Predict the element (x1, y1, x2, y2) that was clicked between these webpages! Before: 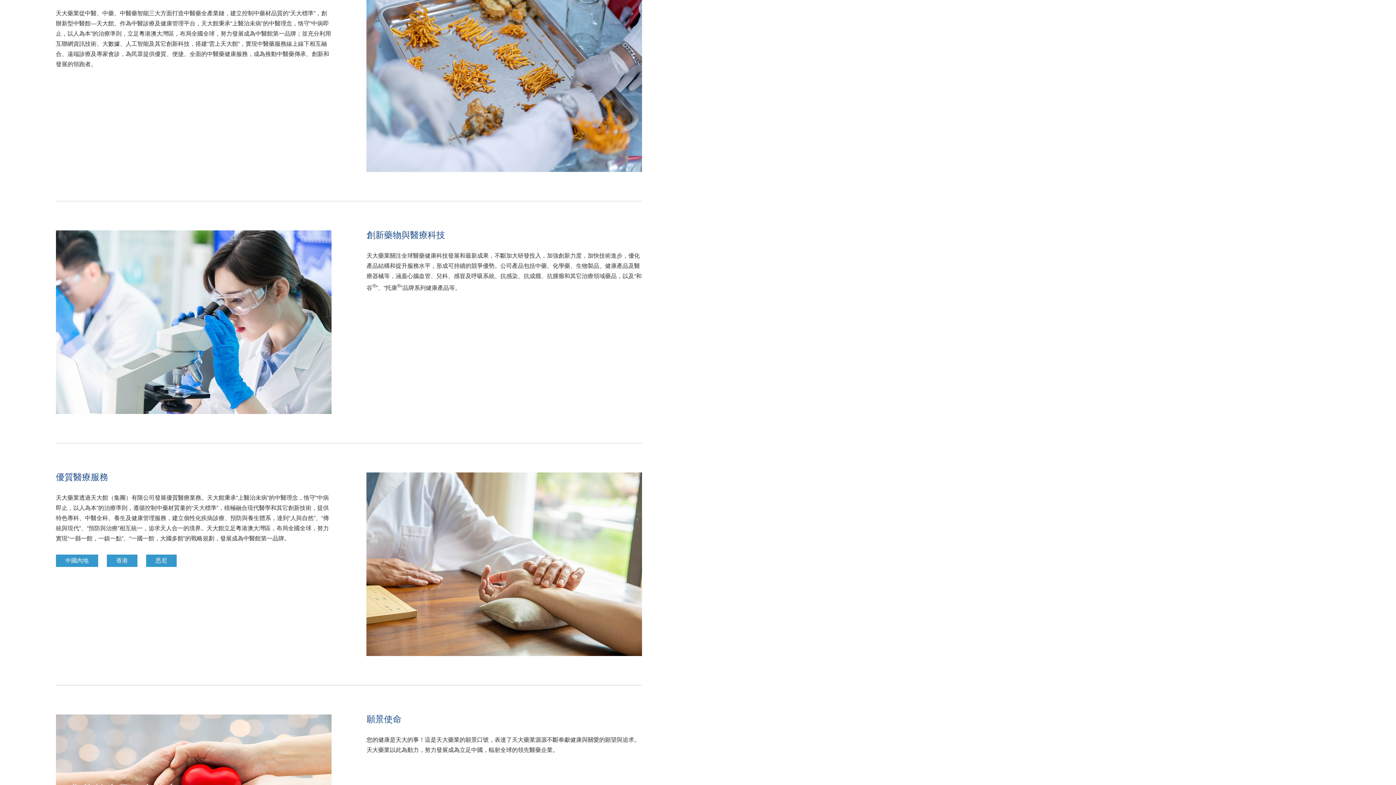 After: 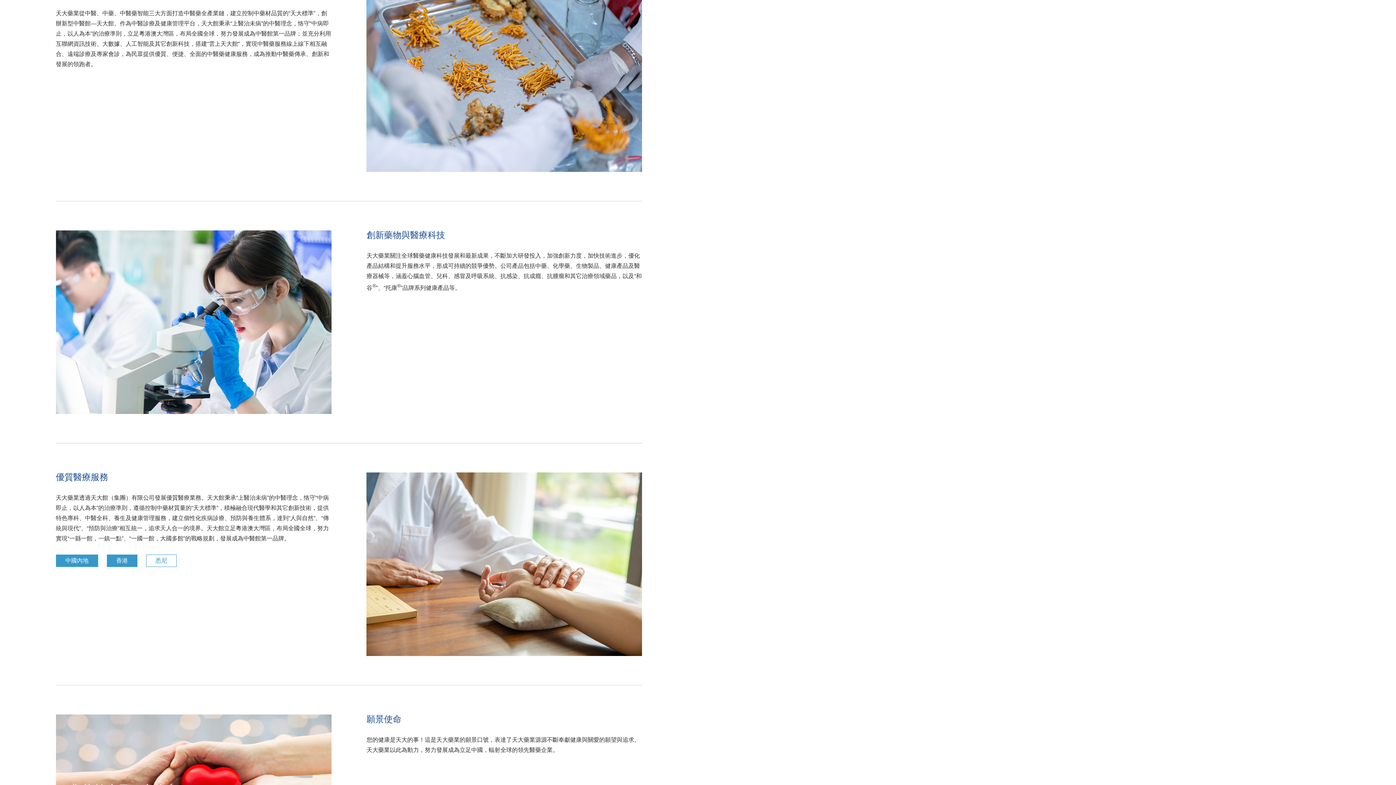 Action: label: 悉尼 bbox: (146, 555, 176, 567)